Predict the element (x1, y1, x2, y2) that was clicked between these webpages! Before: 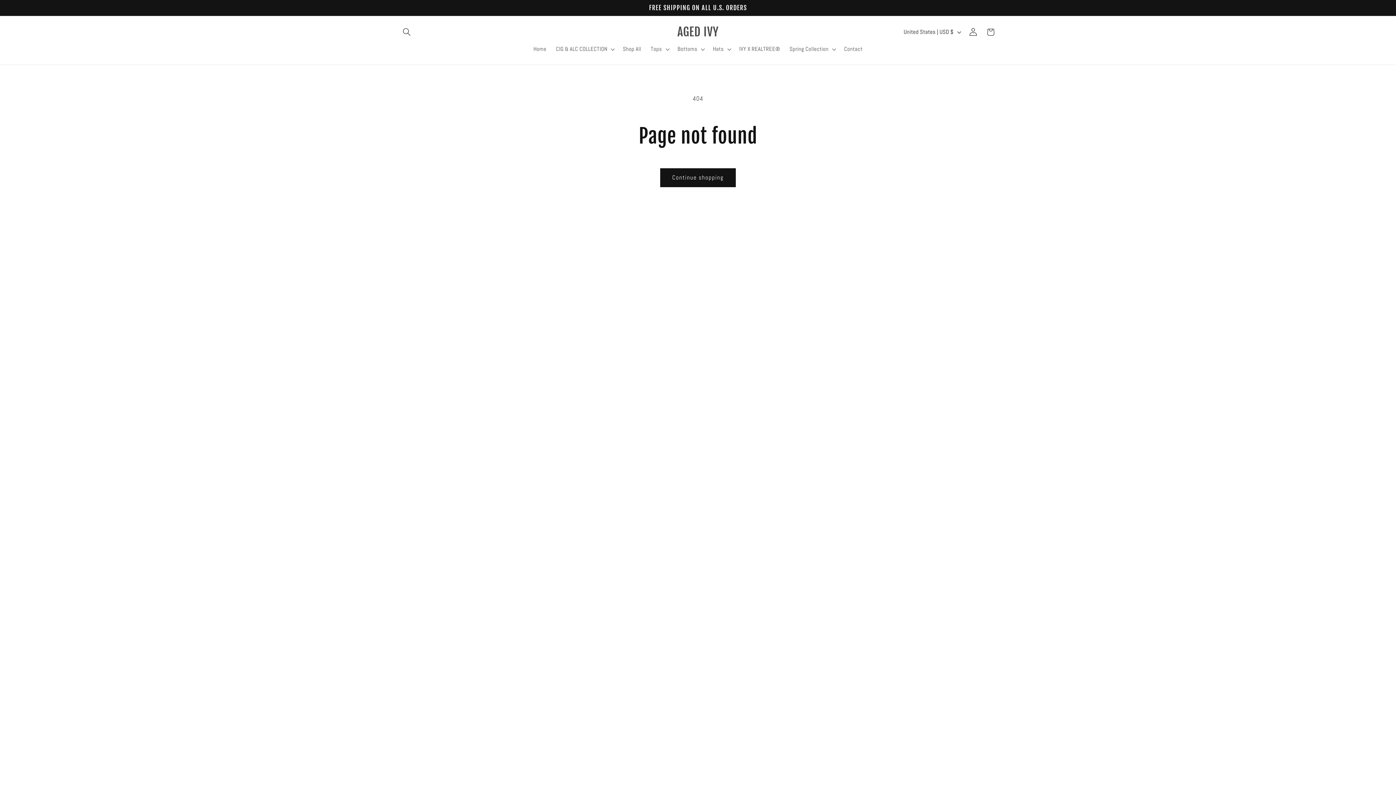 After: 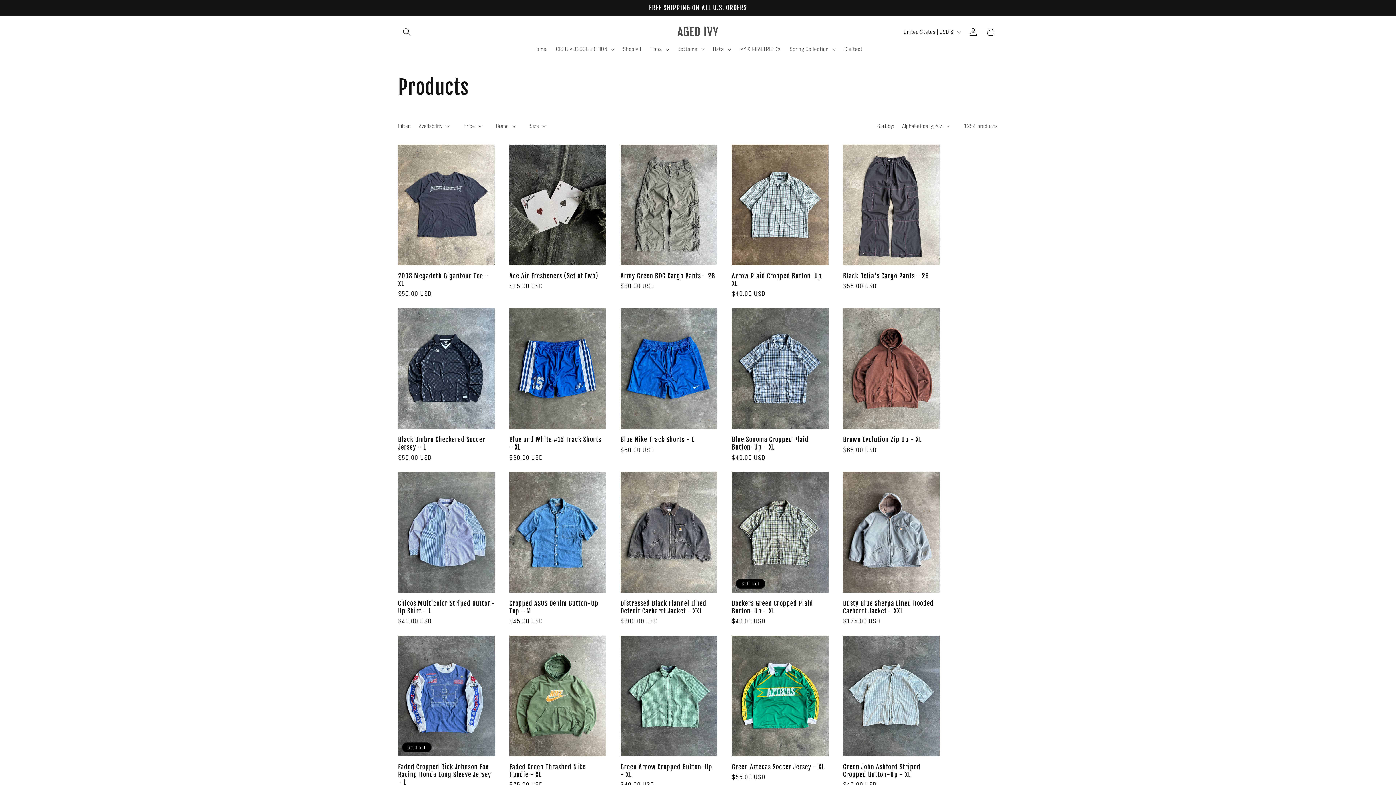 Action: label: Continue shopping bbox: (660, 168, 735, 187)